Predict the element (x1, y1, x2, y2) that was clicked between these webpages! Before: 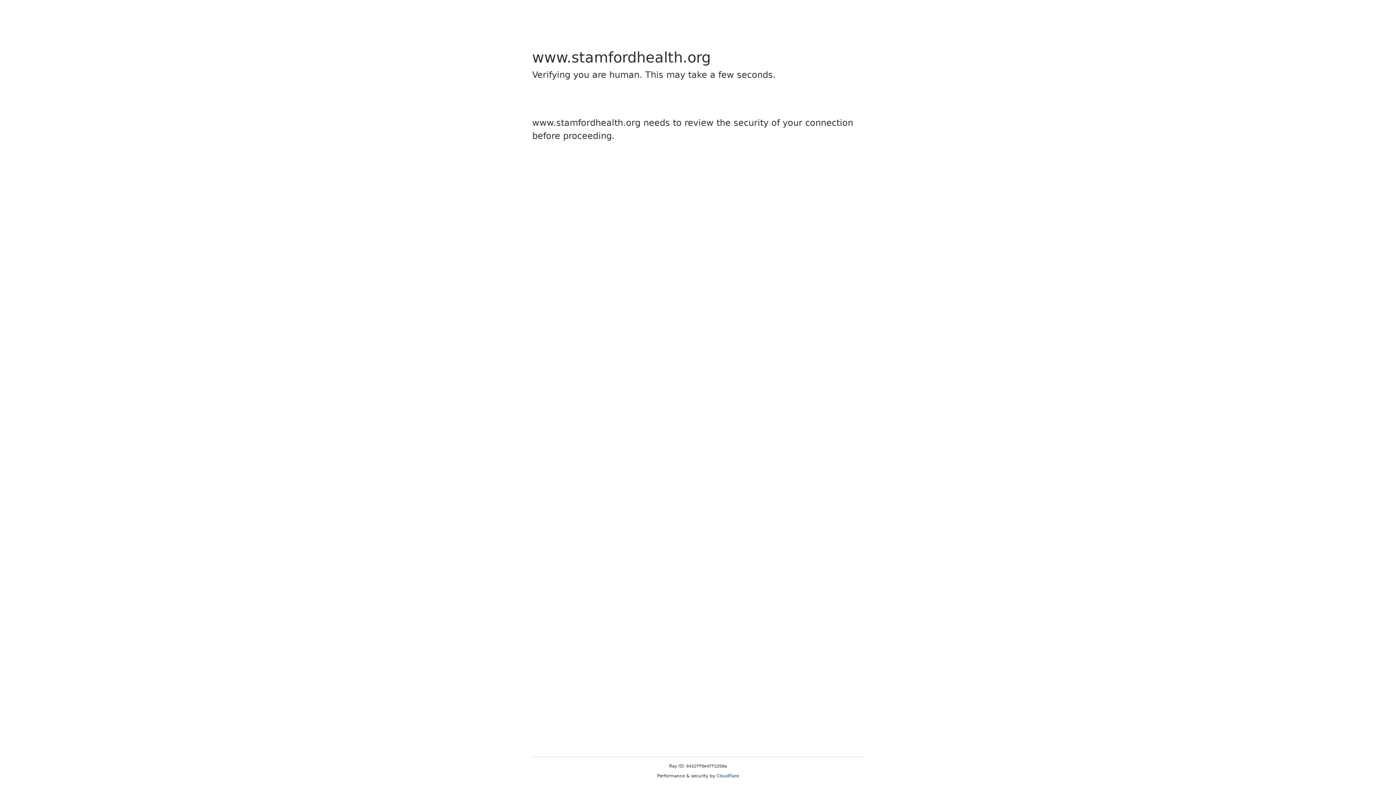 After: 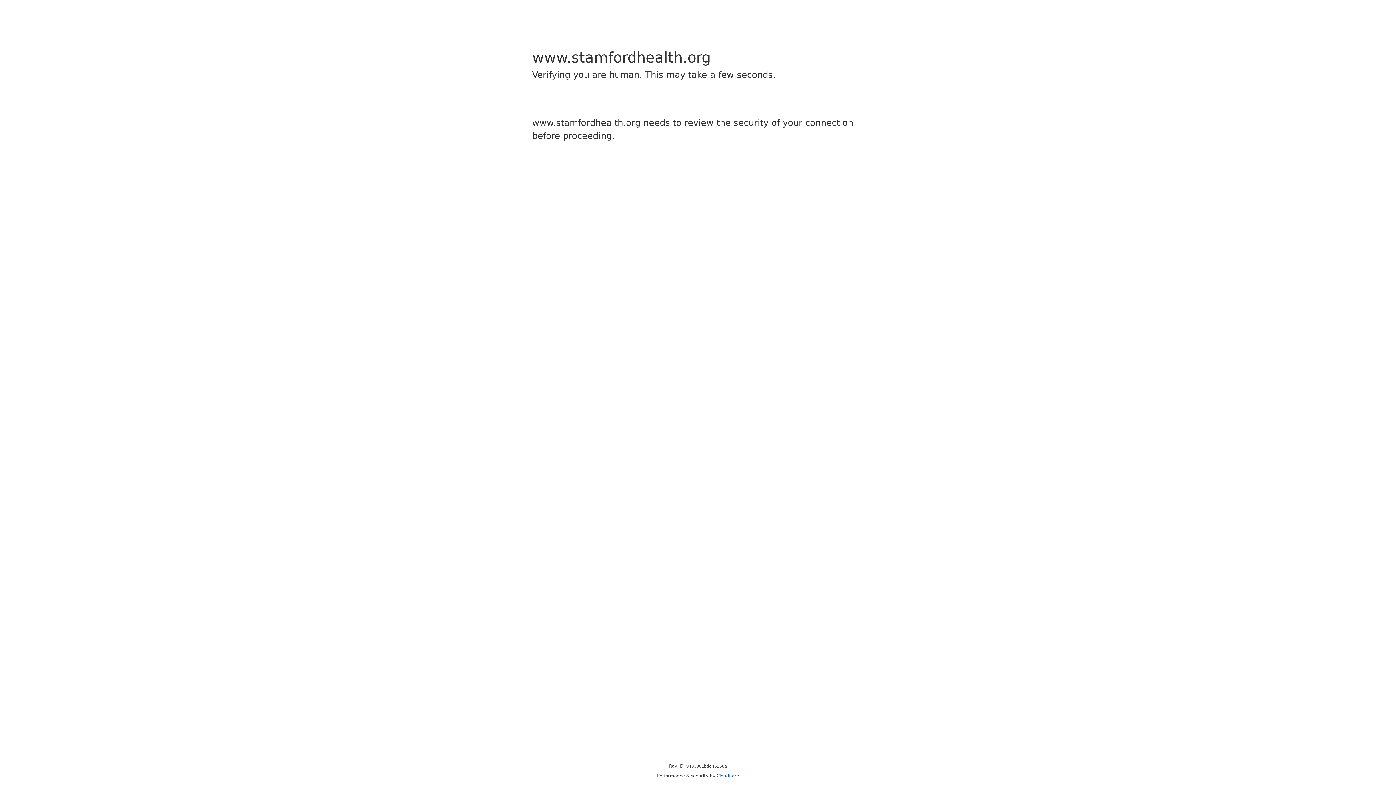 Action: bbox: (716, 773, 739, 778) label: Cloudflare